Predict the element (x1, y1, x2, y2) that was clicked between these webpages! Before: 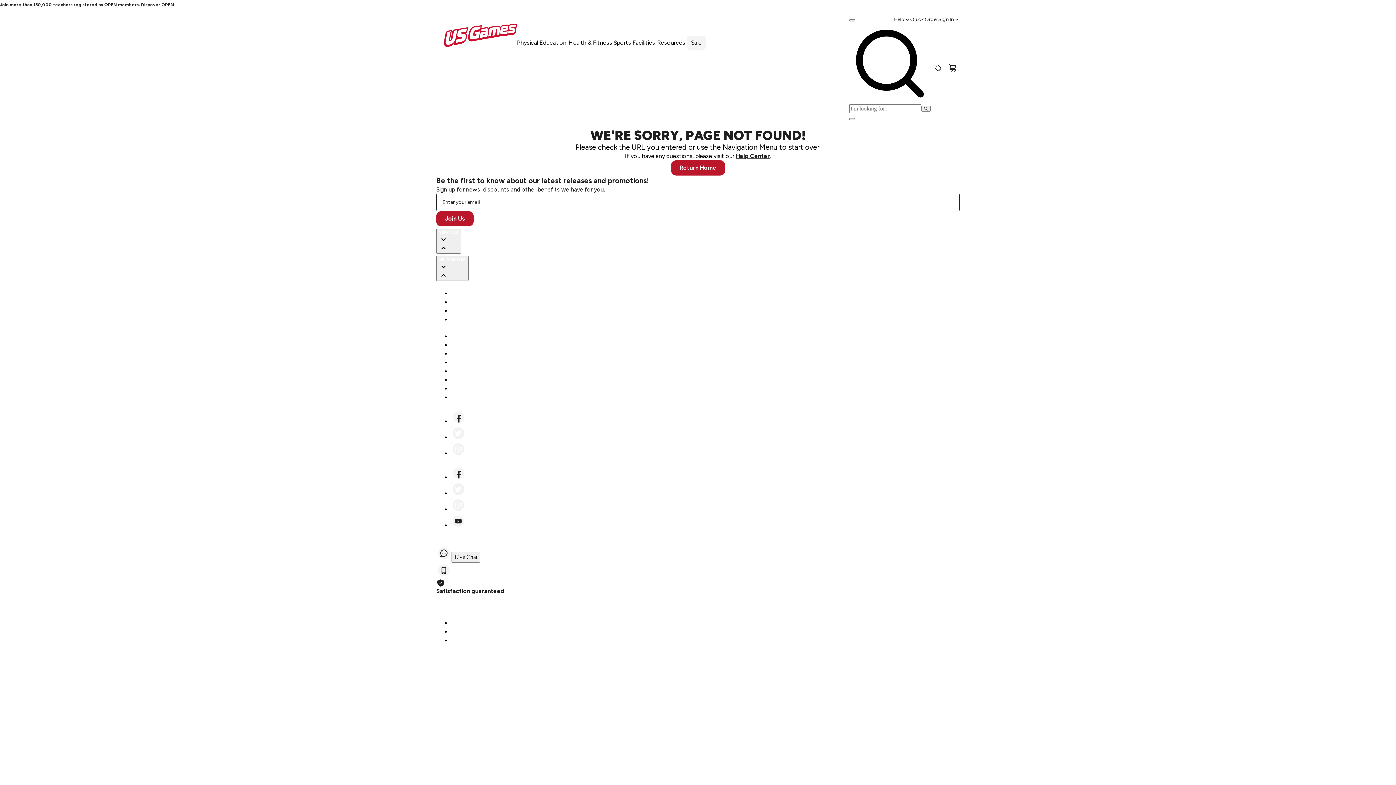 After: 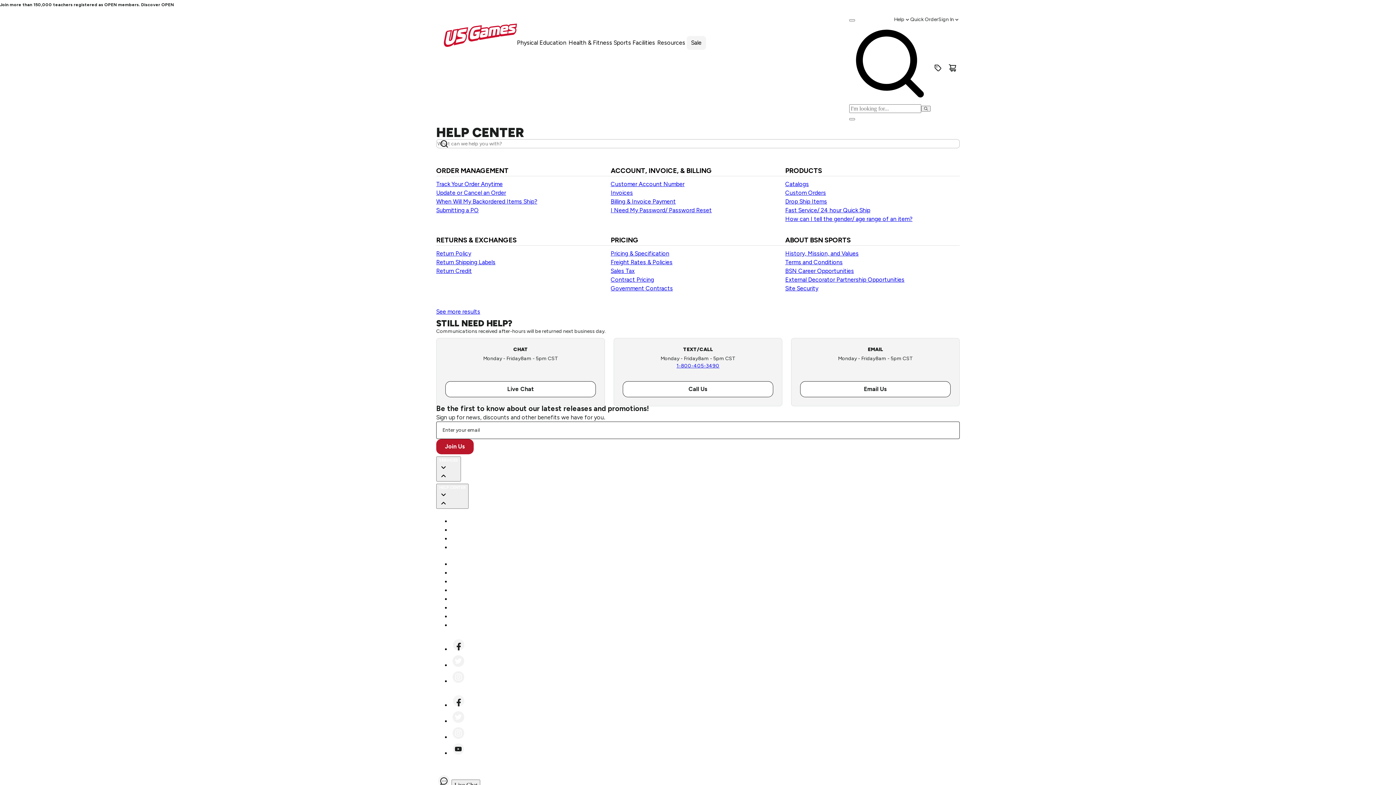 Action: bbox: (450, 332, 500, 340) label: Customer Support